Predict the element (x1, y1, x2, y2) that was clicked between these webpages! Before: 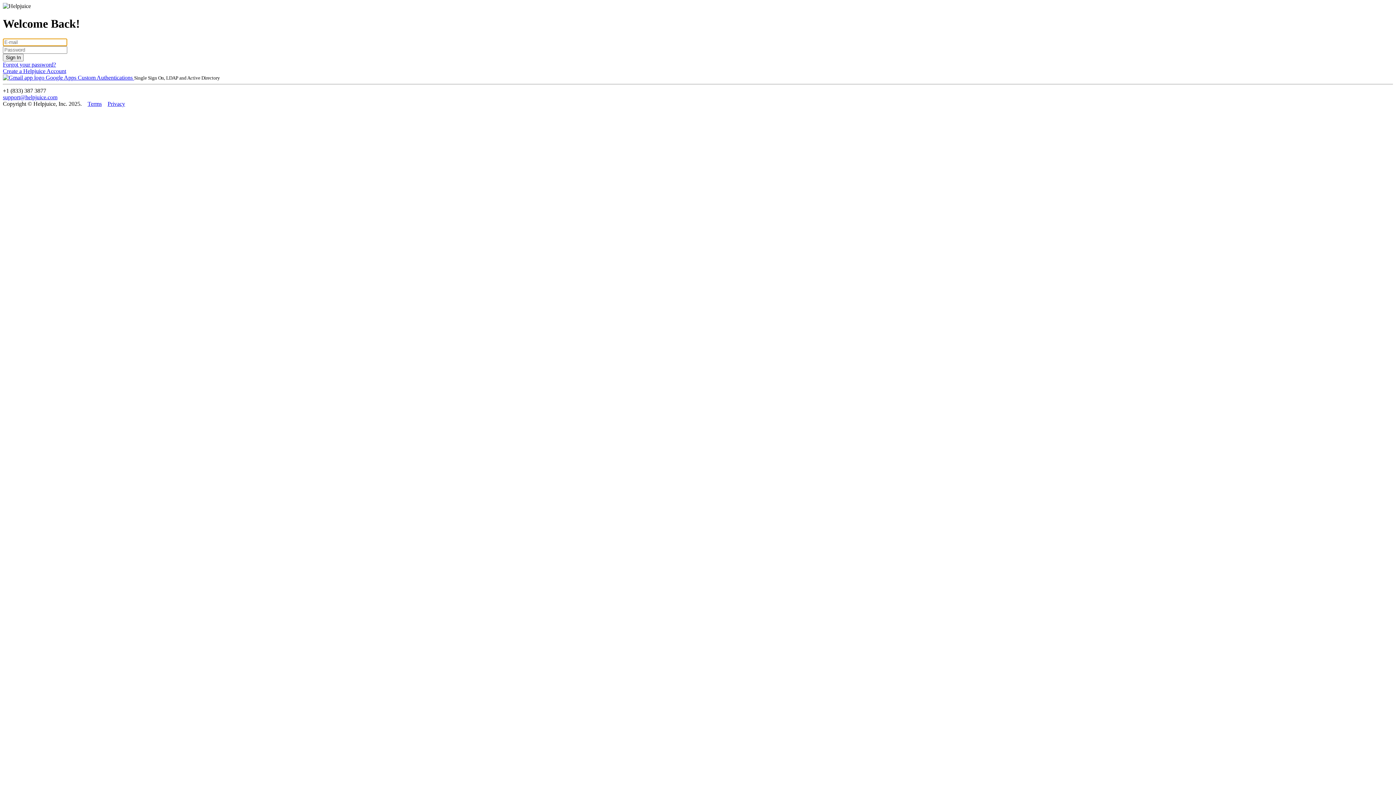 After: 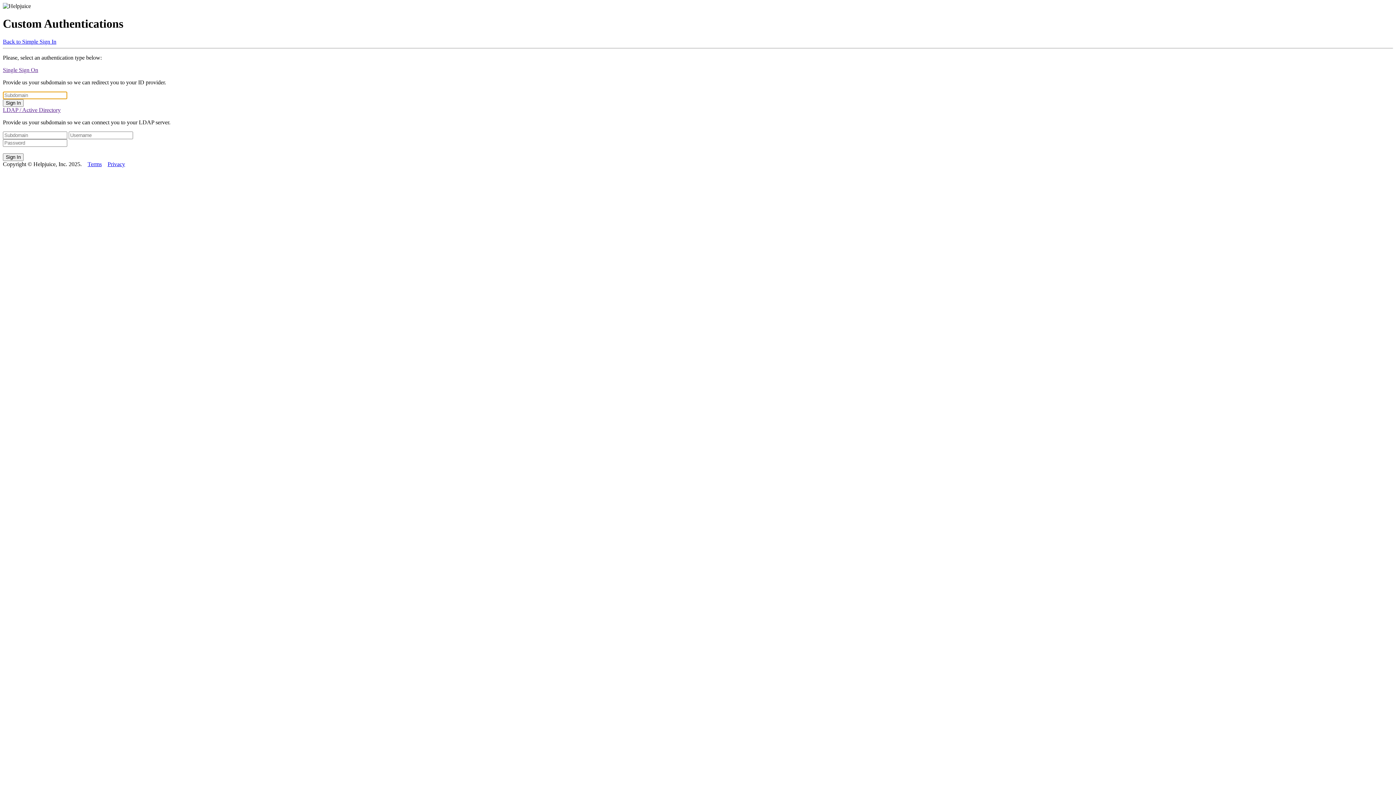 Action: bbox: (77, 74, 134, 80) label: Custom Authentications 